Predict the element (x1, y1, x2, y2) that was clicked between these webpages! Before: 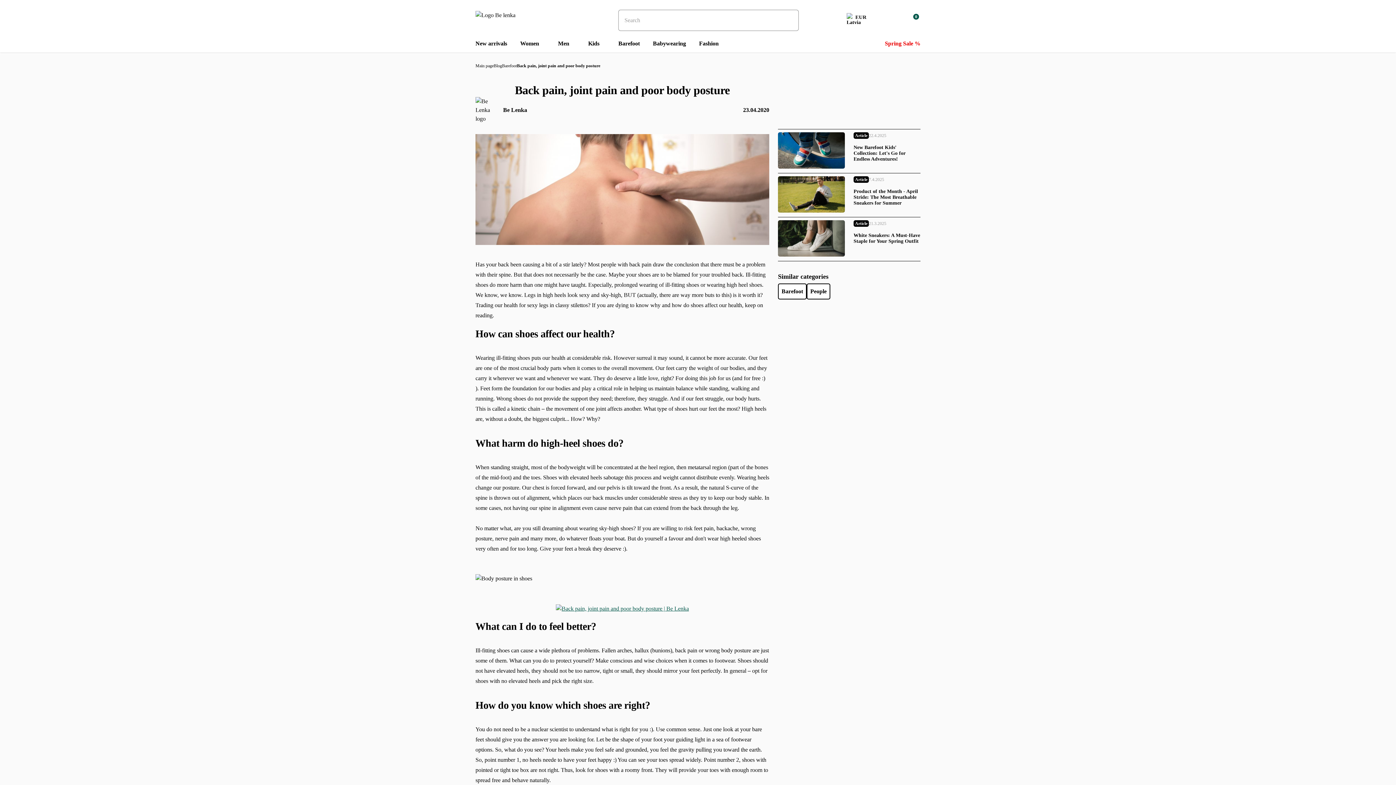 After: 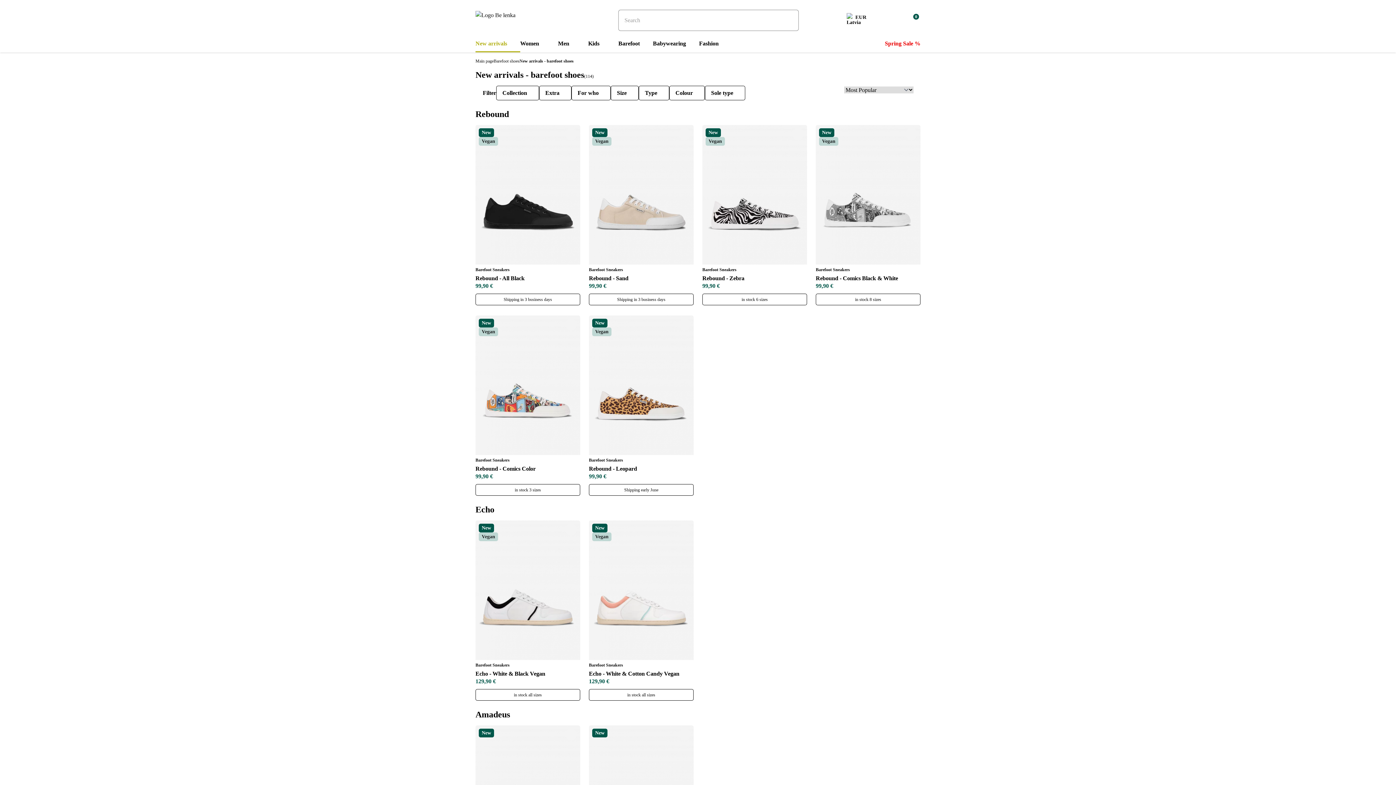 Action: label: New arrivals bbox: (475, 39, 520, 52)